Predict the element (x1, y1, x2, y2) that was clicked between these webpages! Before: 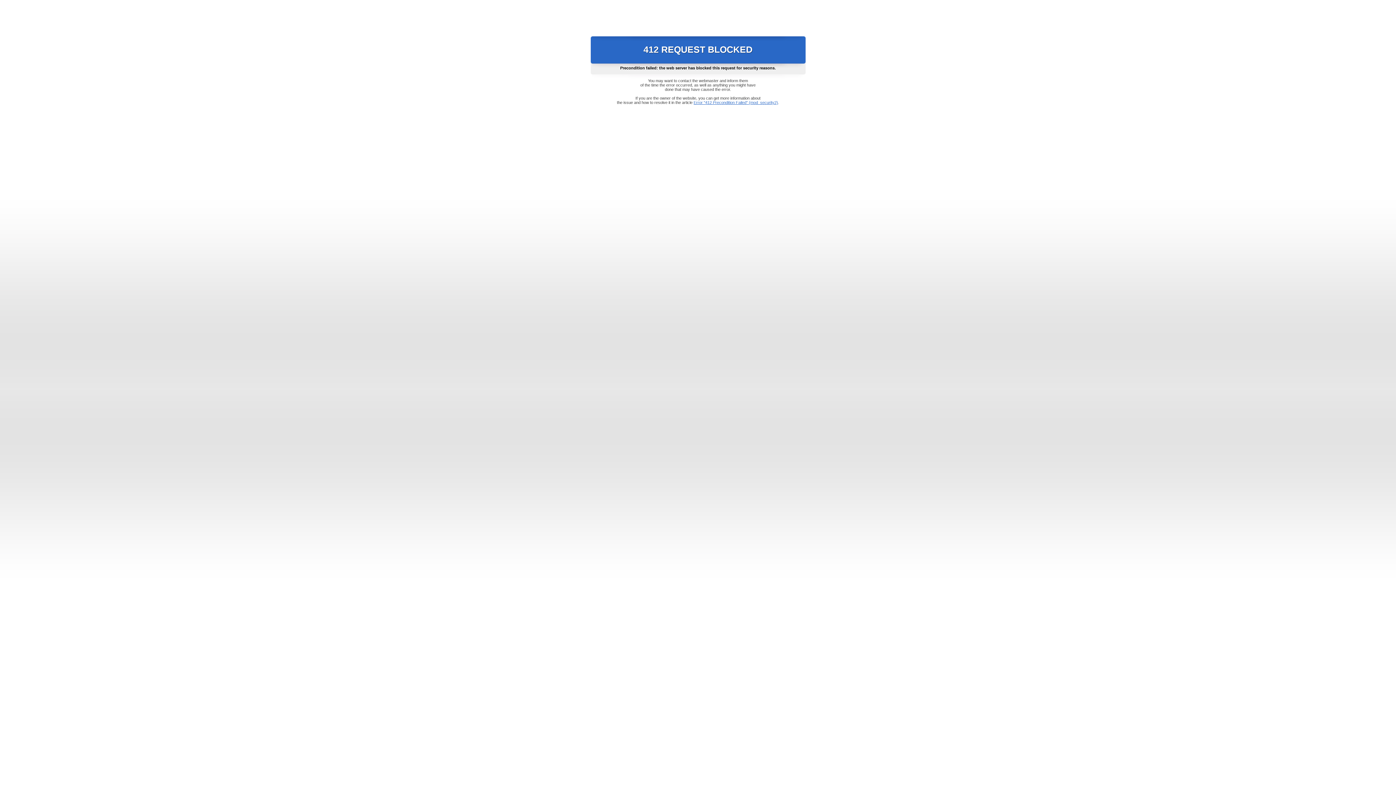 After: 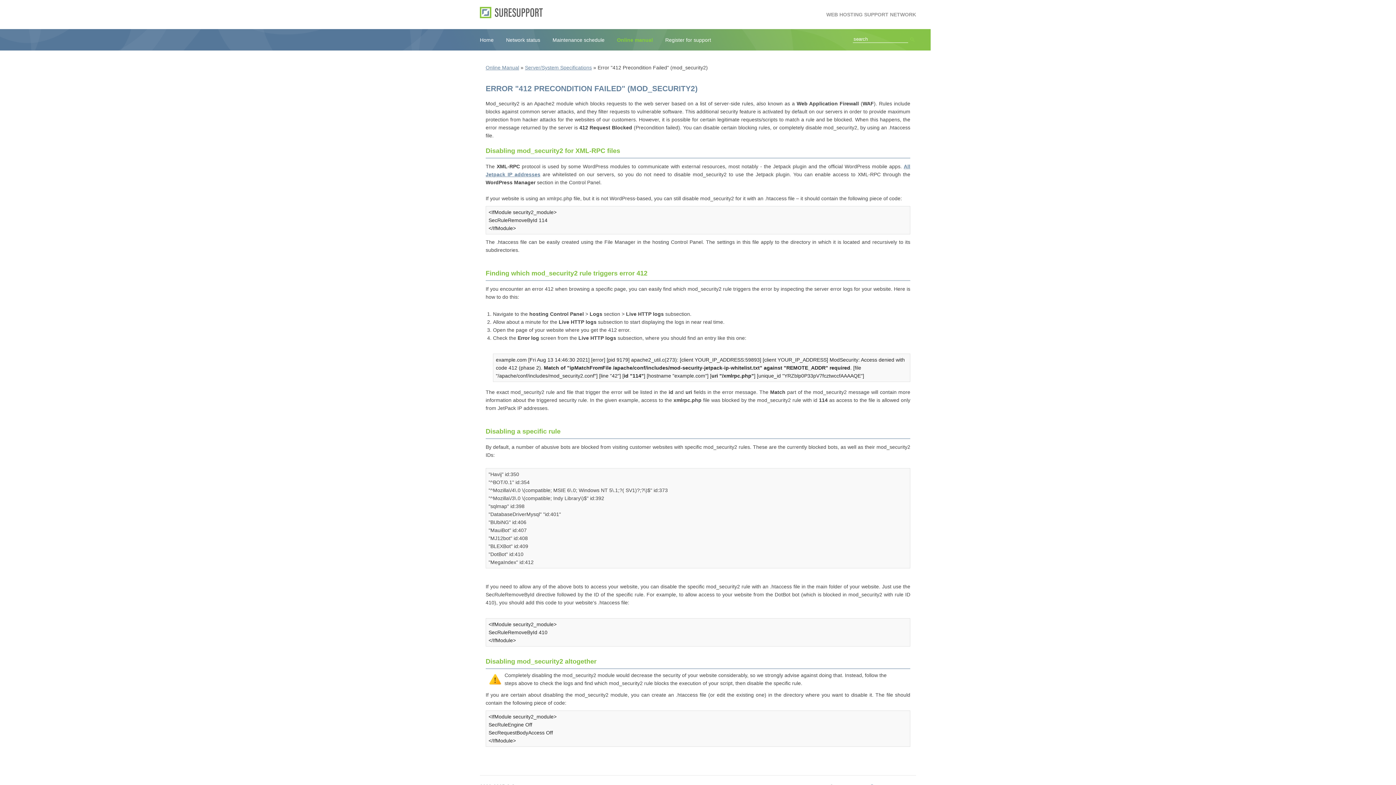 Action: label: Error "412 Precondition Failed" (mod_security2) bbox: (693, 100, 778, 104)